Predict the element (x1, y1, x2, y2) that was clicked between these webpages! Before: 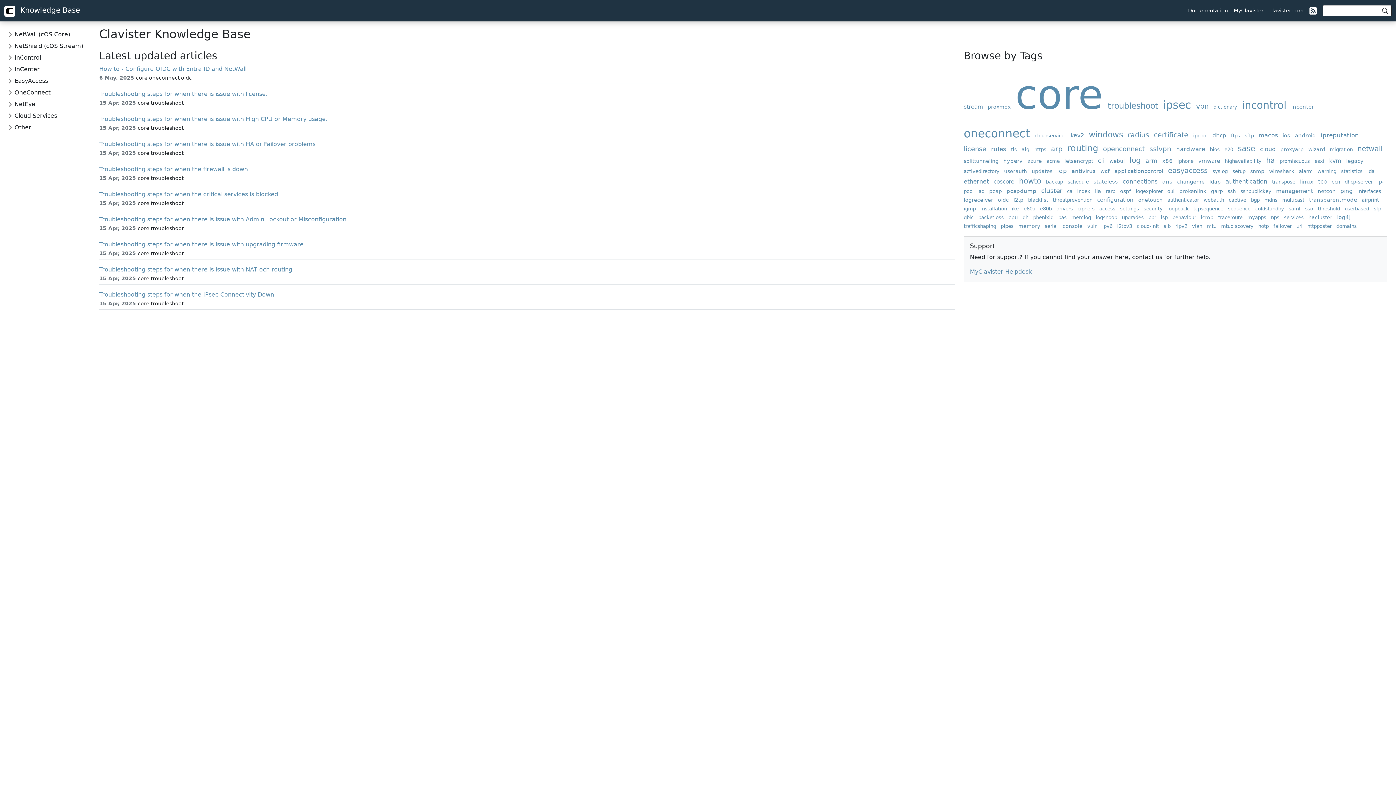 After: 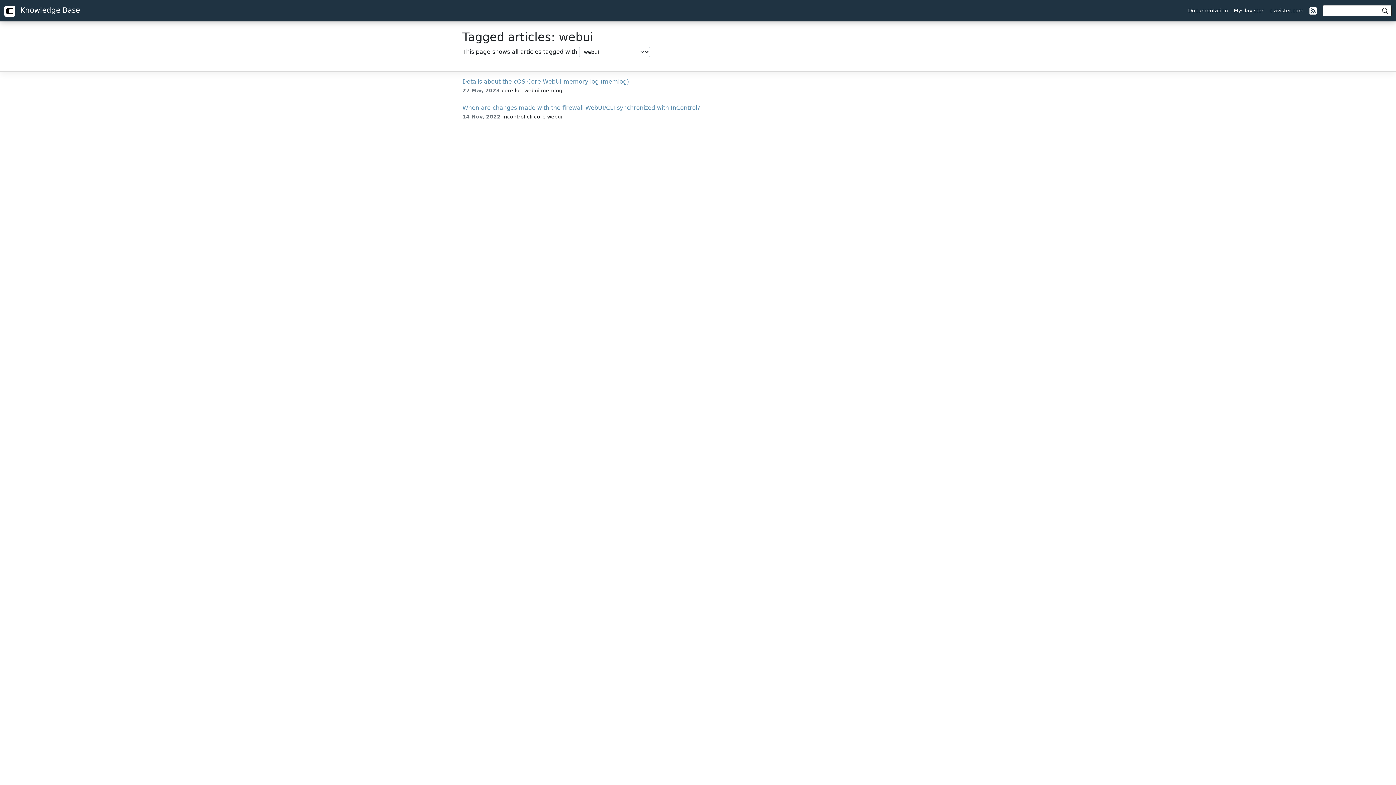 Action: bbox: (1109, 158, 1128, 164) label: webui